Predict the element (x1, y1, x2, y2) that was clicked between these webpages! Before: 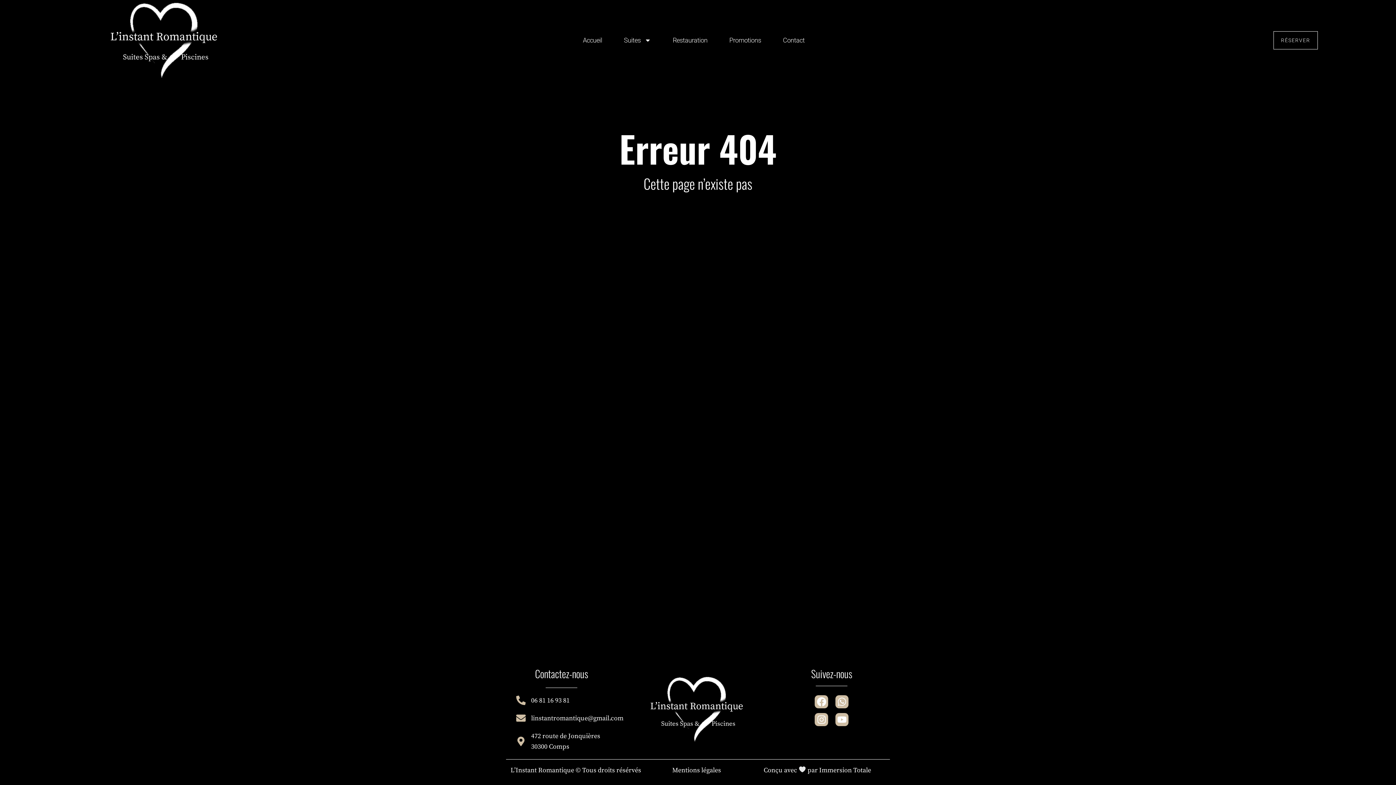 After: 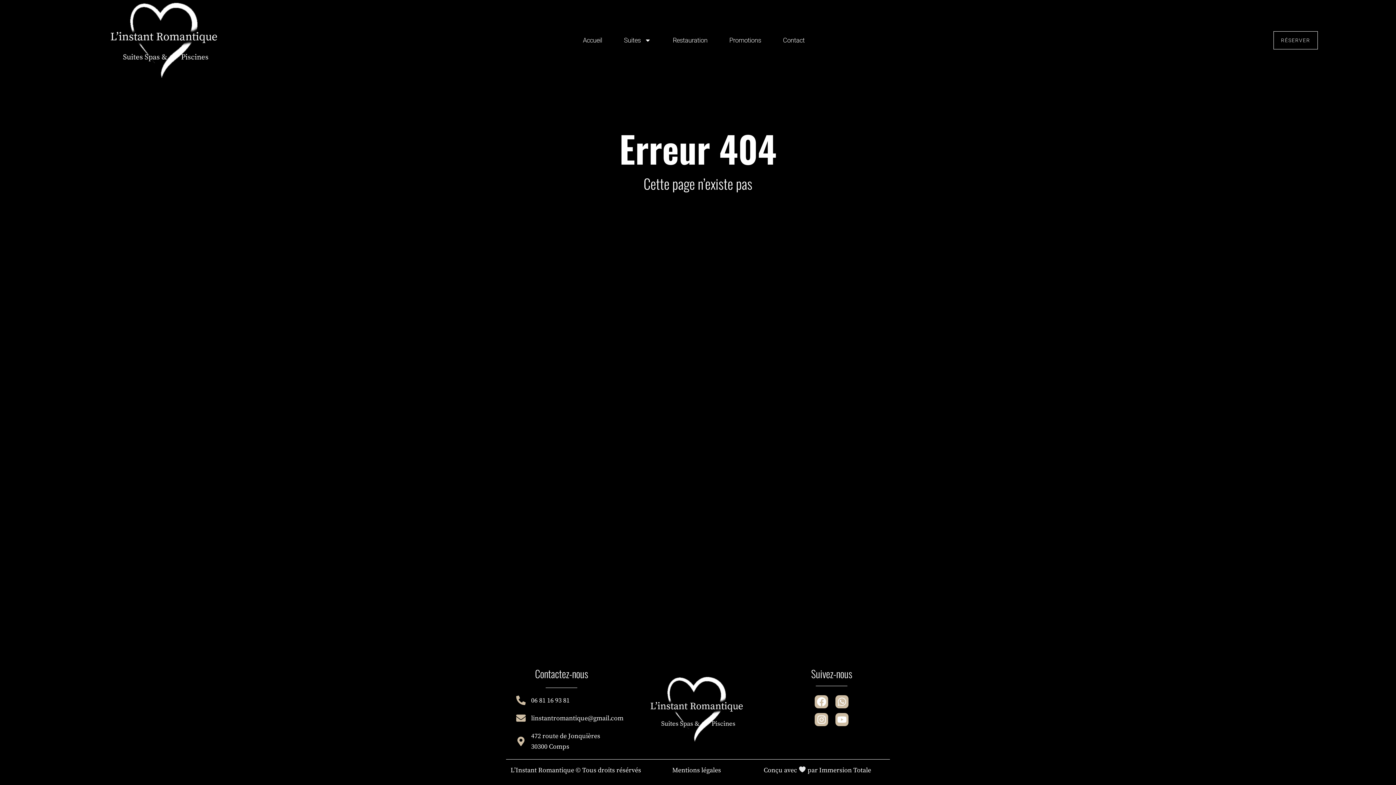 Action: bbox: (498, 695, 625, 706)